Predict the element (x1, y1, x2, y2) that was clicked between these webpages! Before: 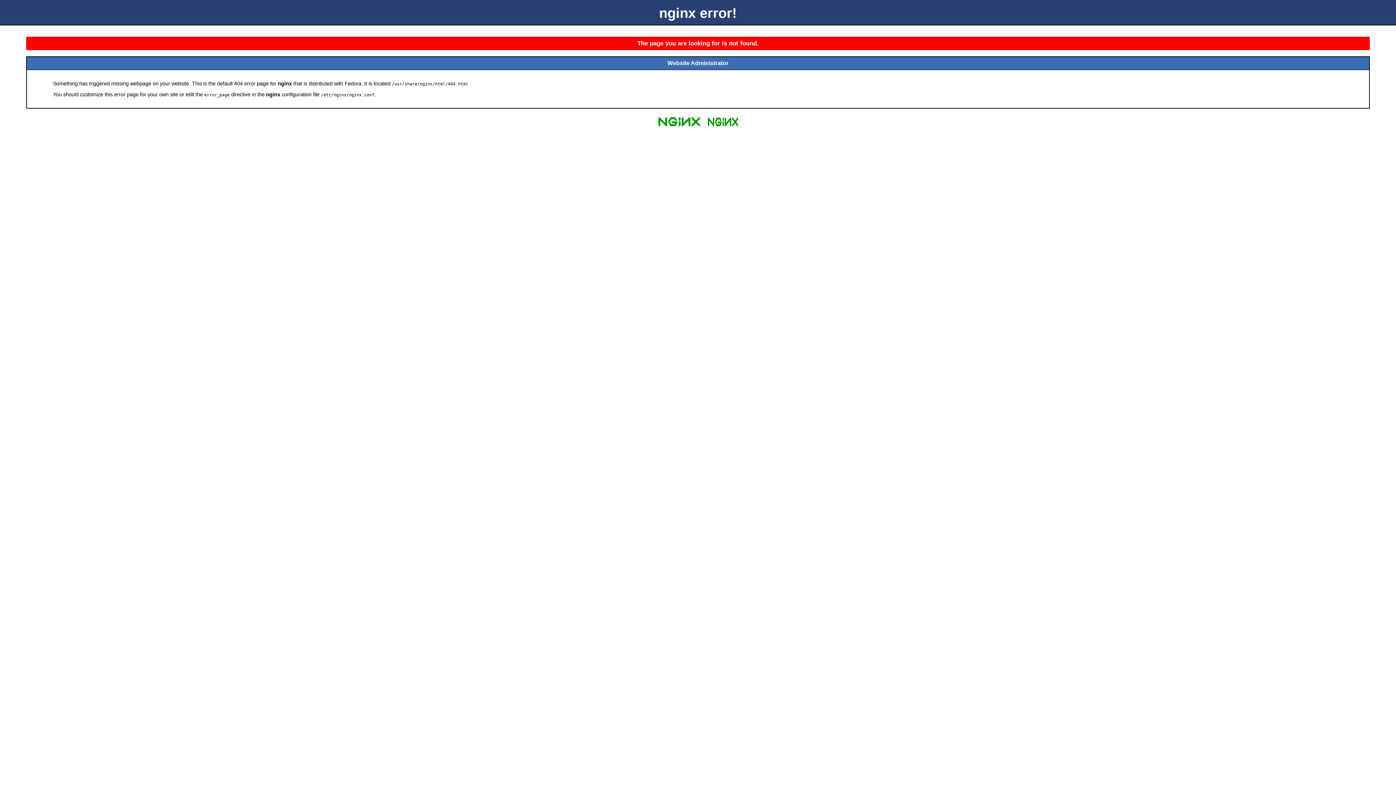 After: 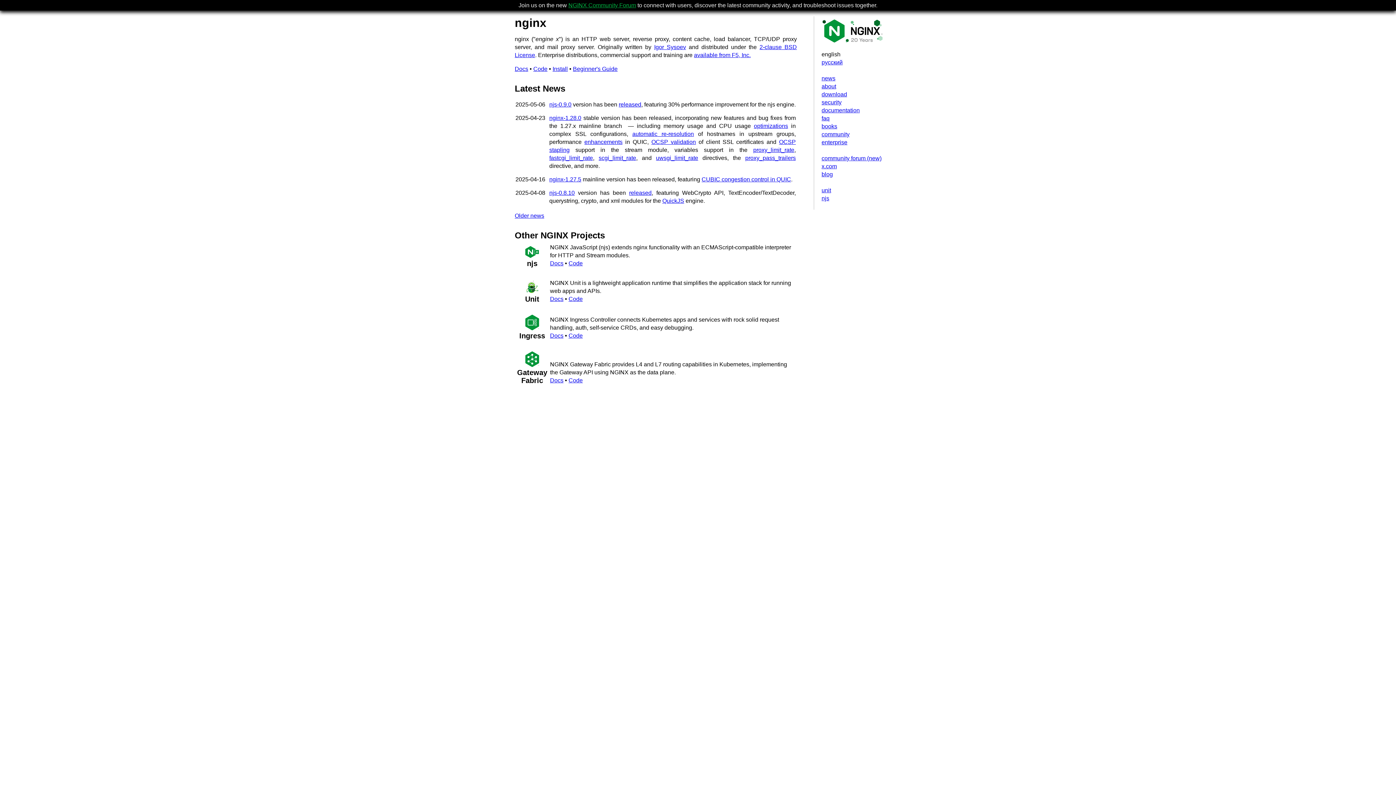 Action: bbox: (655, 125, 703, 131)